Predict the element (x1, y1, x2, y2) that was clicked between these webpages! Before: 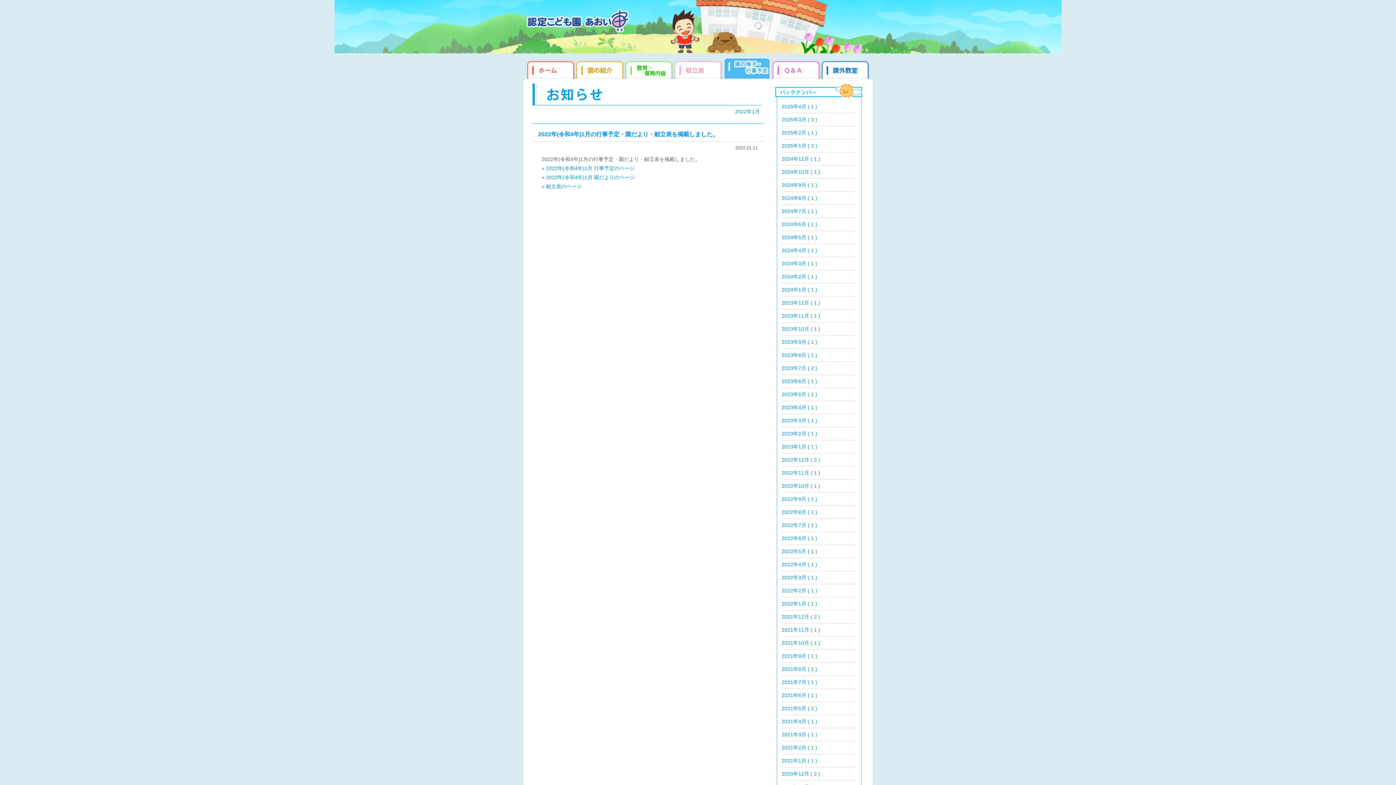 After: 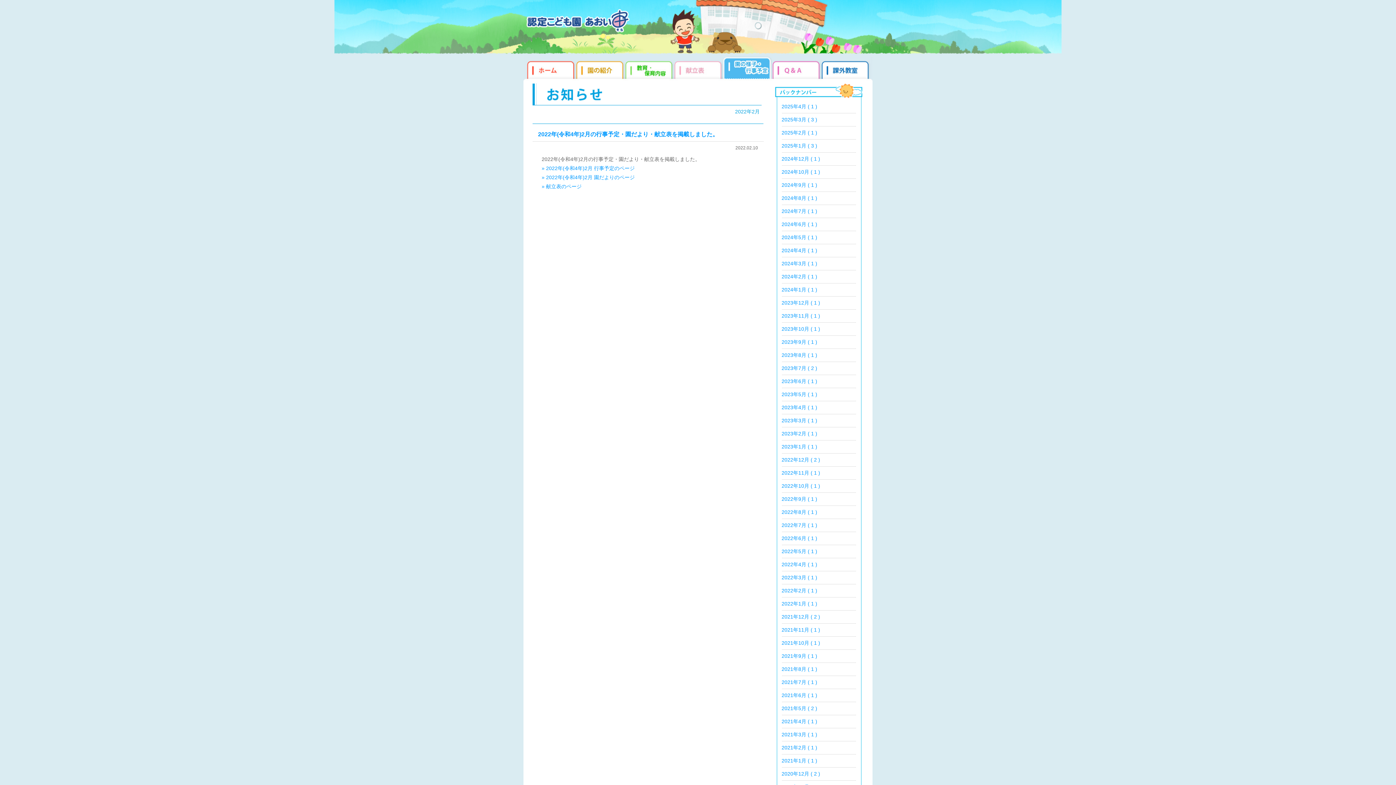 Action: bbox: (781, 588, 817, 593) label: 2022年2月 ( 1 )